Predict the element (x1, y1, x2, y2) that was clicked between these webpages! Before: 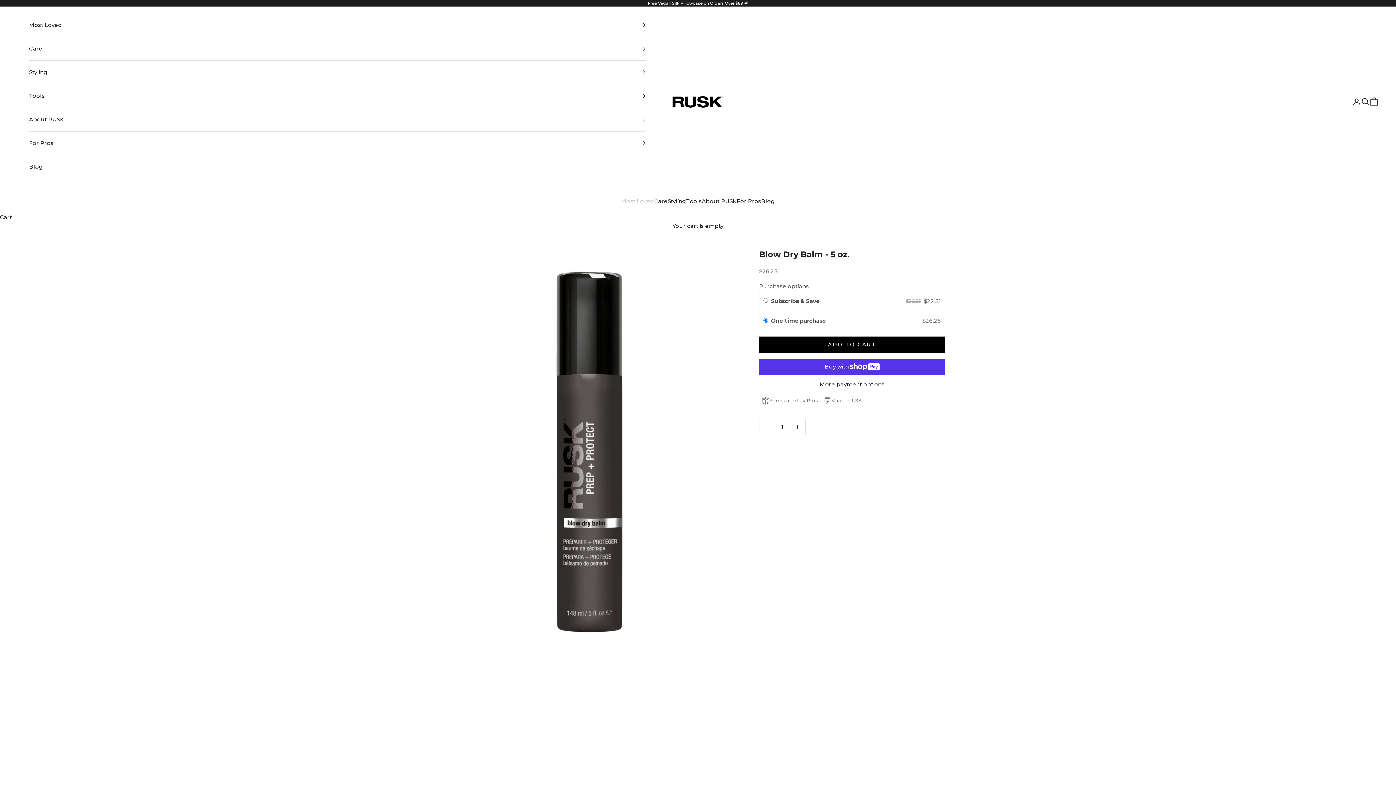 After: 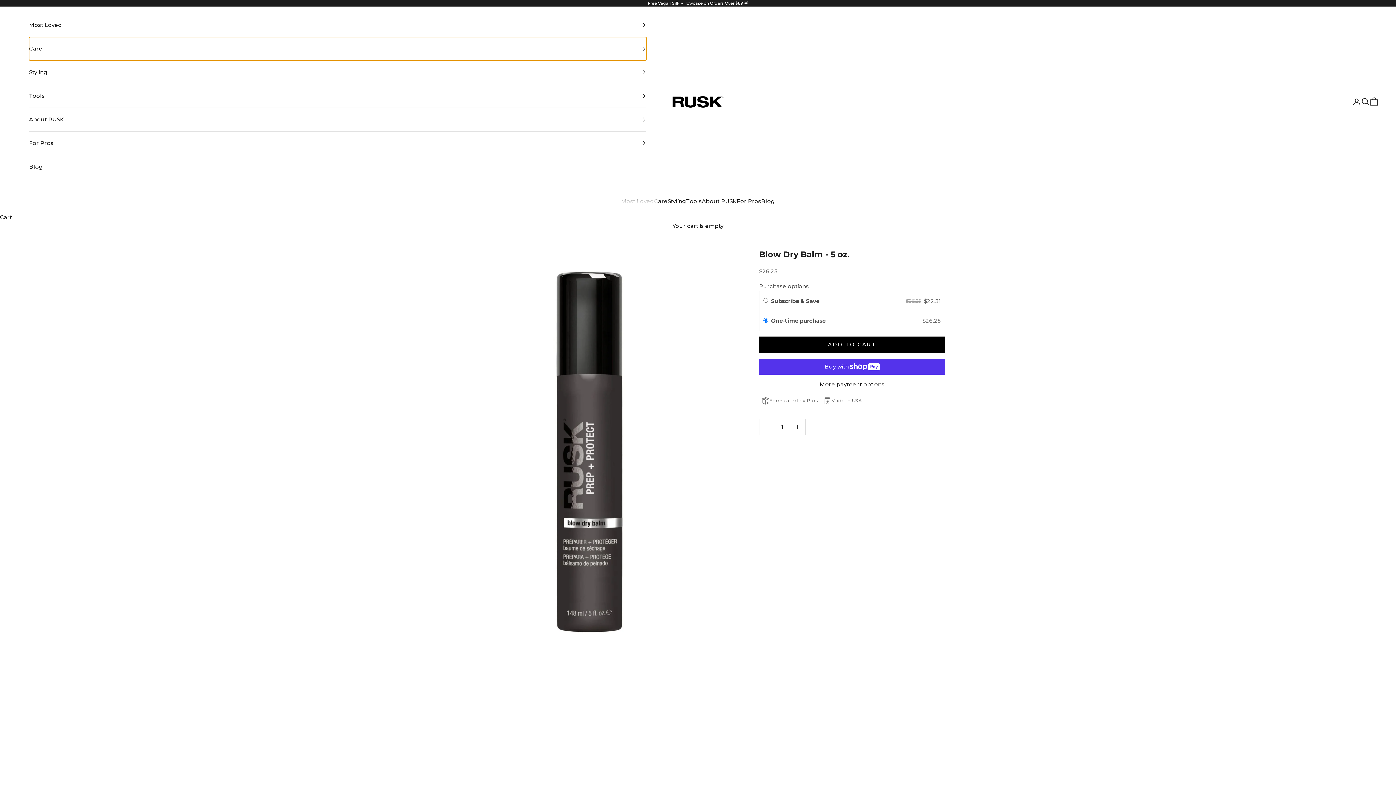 Action: bbox: (29, 37, 646, 60) label: Care